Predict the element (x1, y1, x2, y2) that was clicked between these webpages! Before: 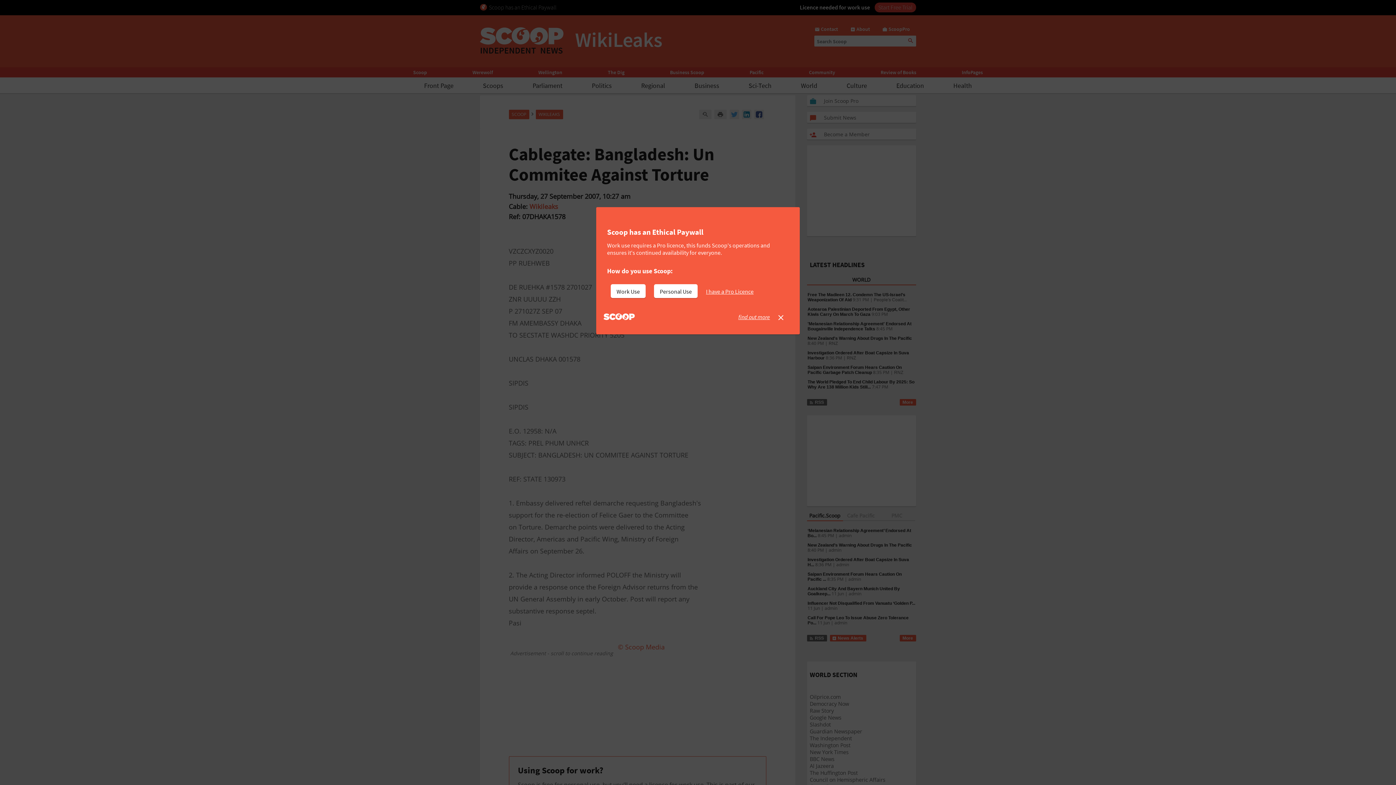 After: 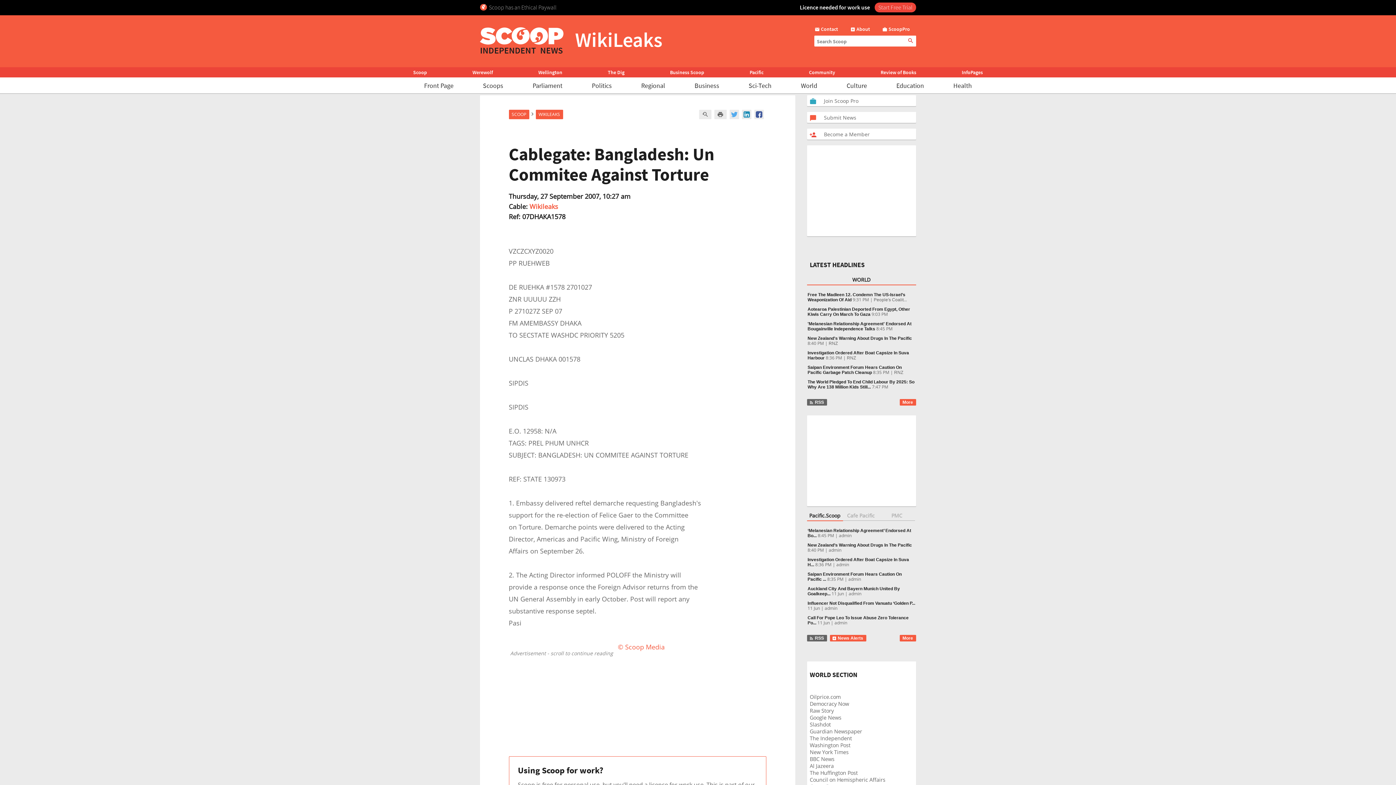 Action: bbox: (706, 284, 759, 298) label: I have a Pro Licence